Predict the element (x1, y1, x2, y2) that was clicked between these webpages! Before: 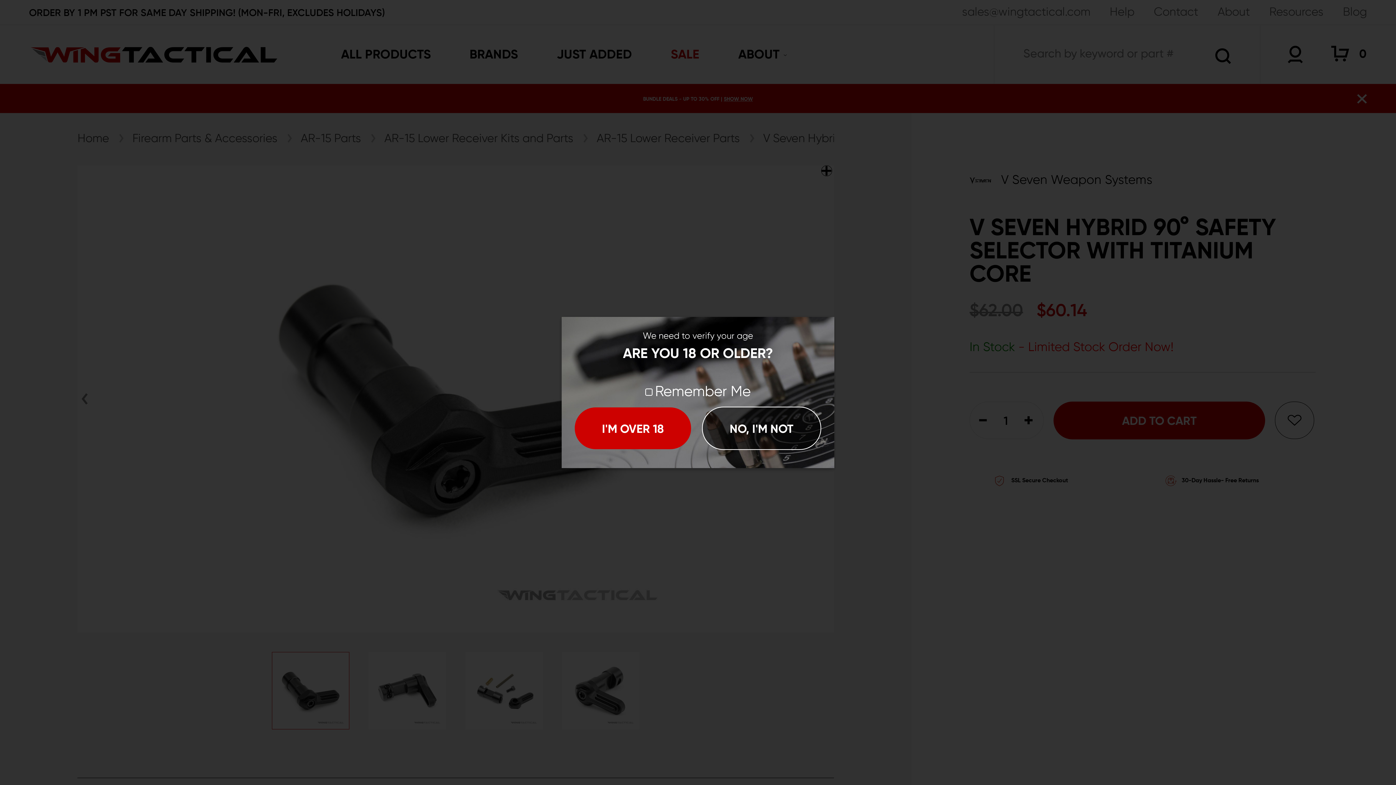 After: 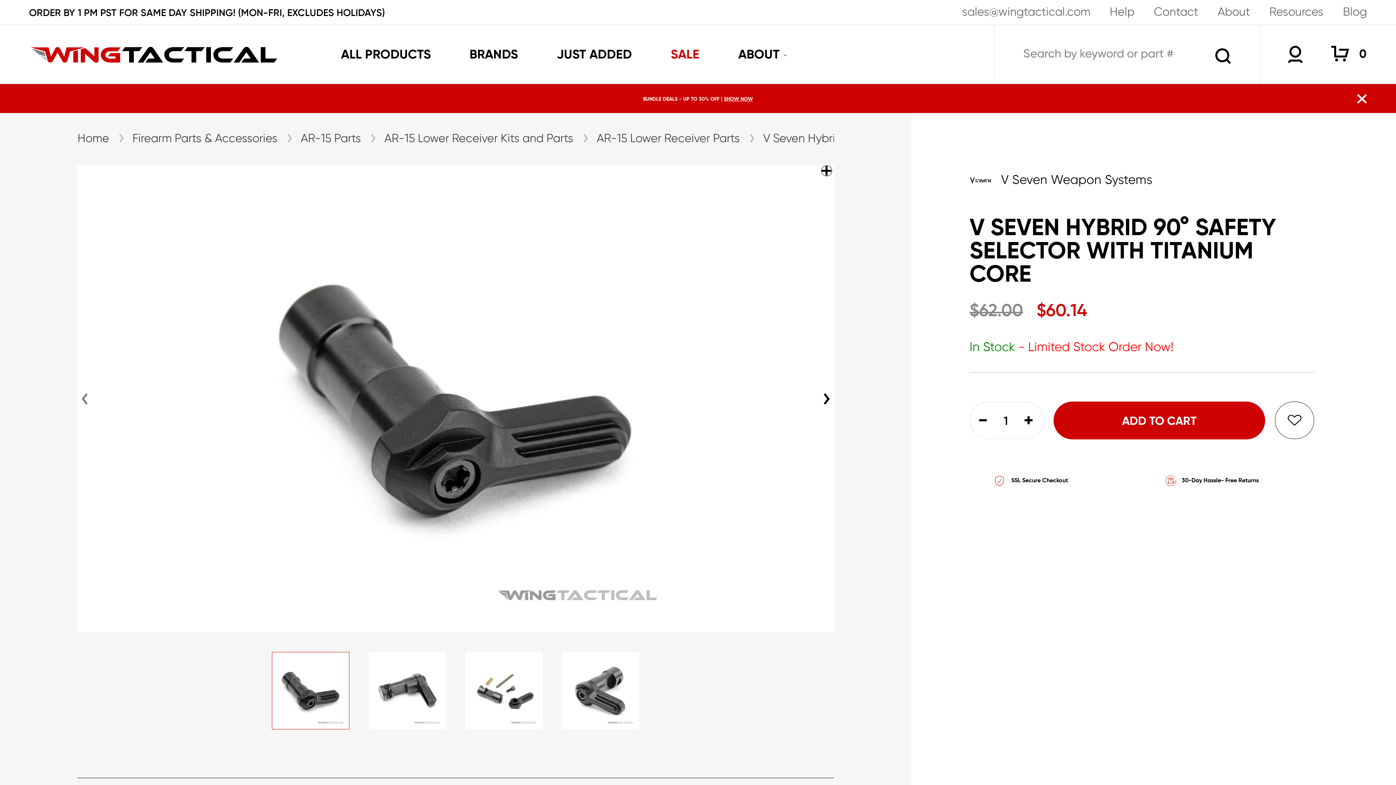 Action: bbox: (574, 407, 691, 449) label: I'M OVER 18